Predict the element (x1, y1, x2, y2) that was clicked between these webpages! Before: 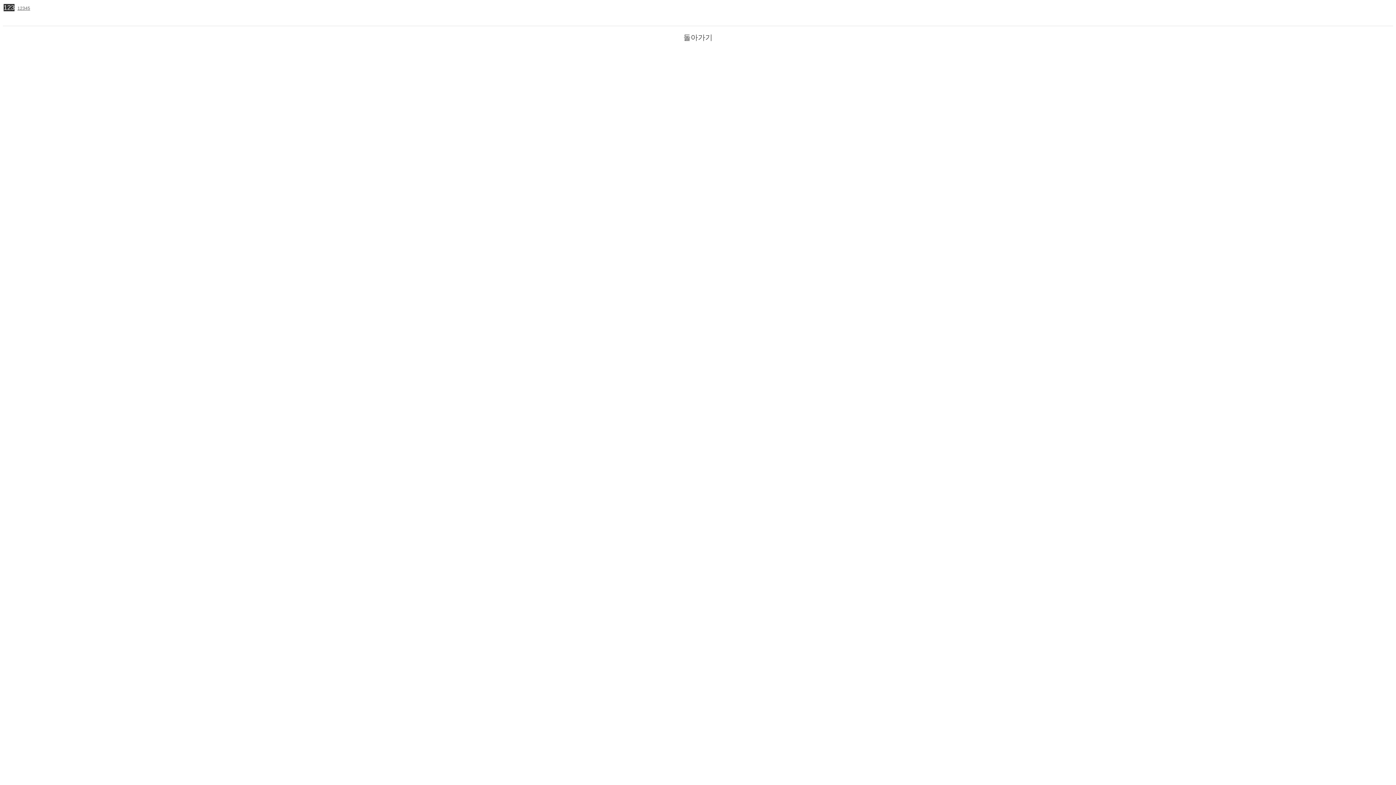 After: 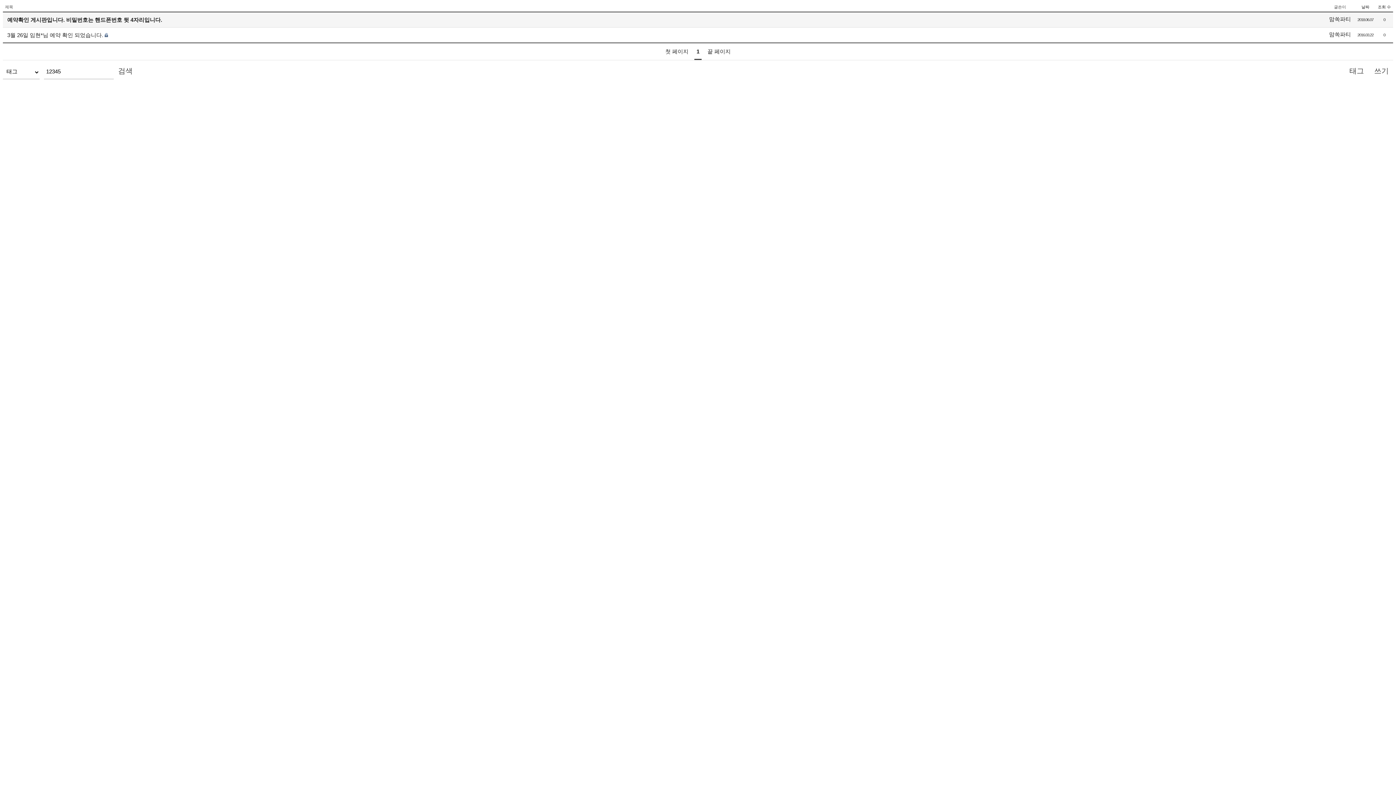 Action: bbox: (17, 5, 30, 10) label: 12345